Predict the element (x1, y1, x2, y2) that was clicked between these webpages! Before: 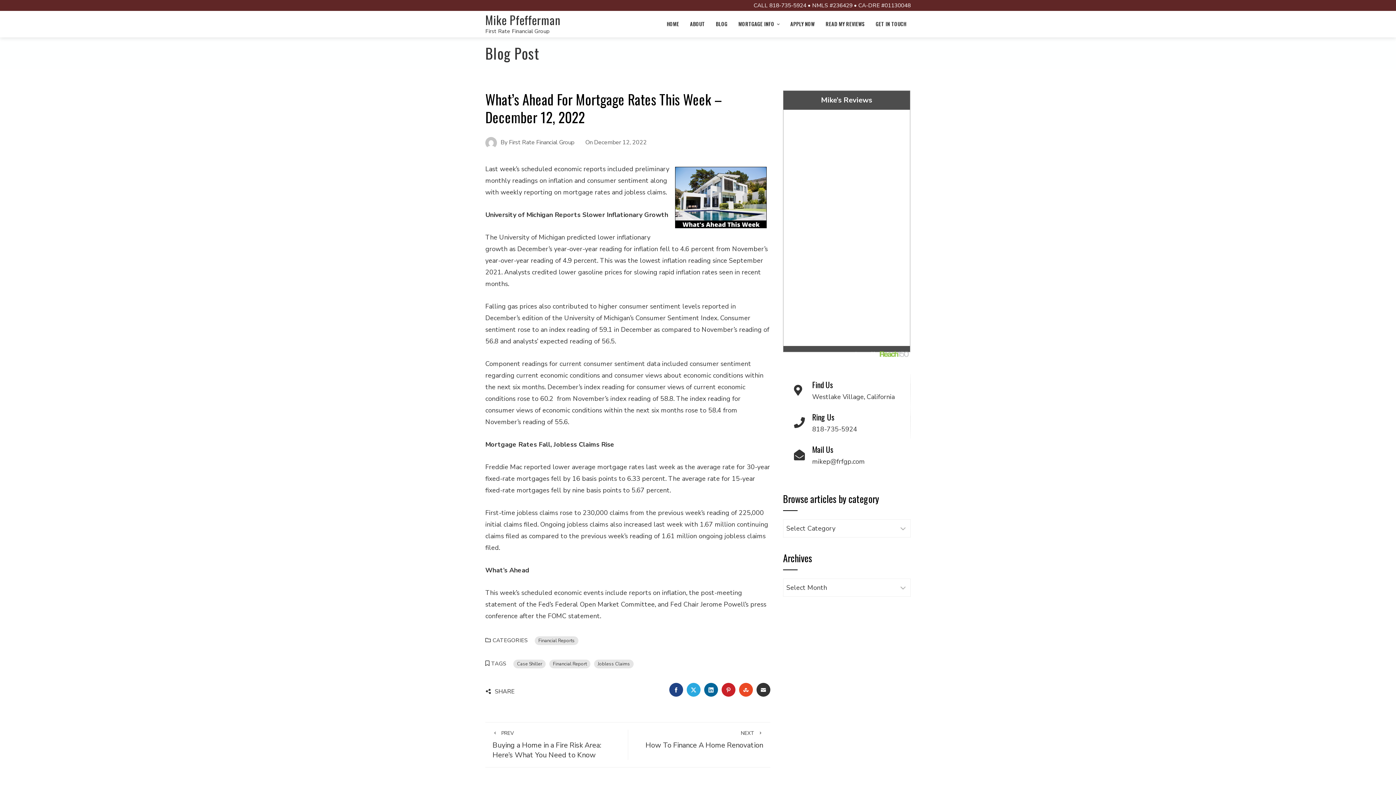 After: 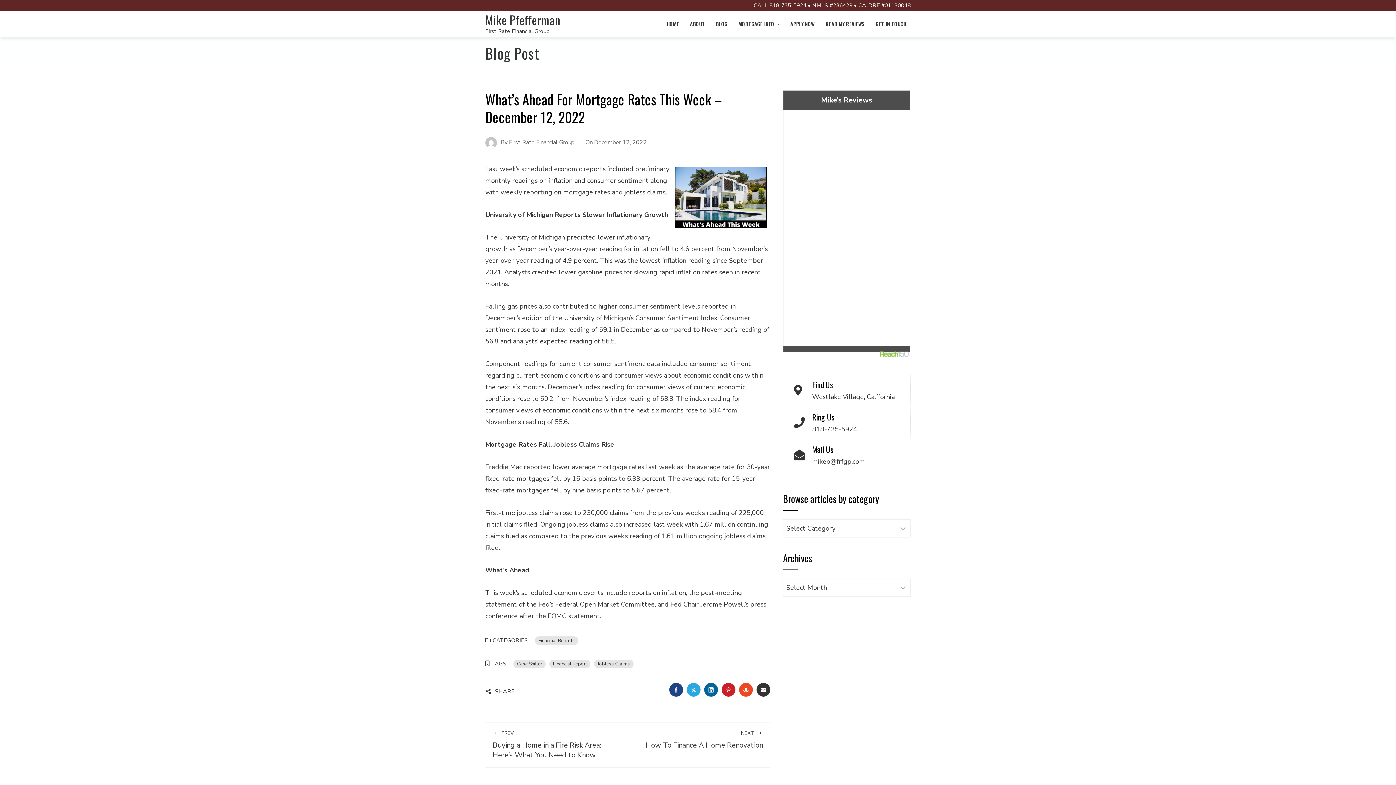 Action: bbox: (756, 683, 770, 697) label: EMAIL